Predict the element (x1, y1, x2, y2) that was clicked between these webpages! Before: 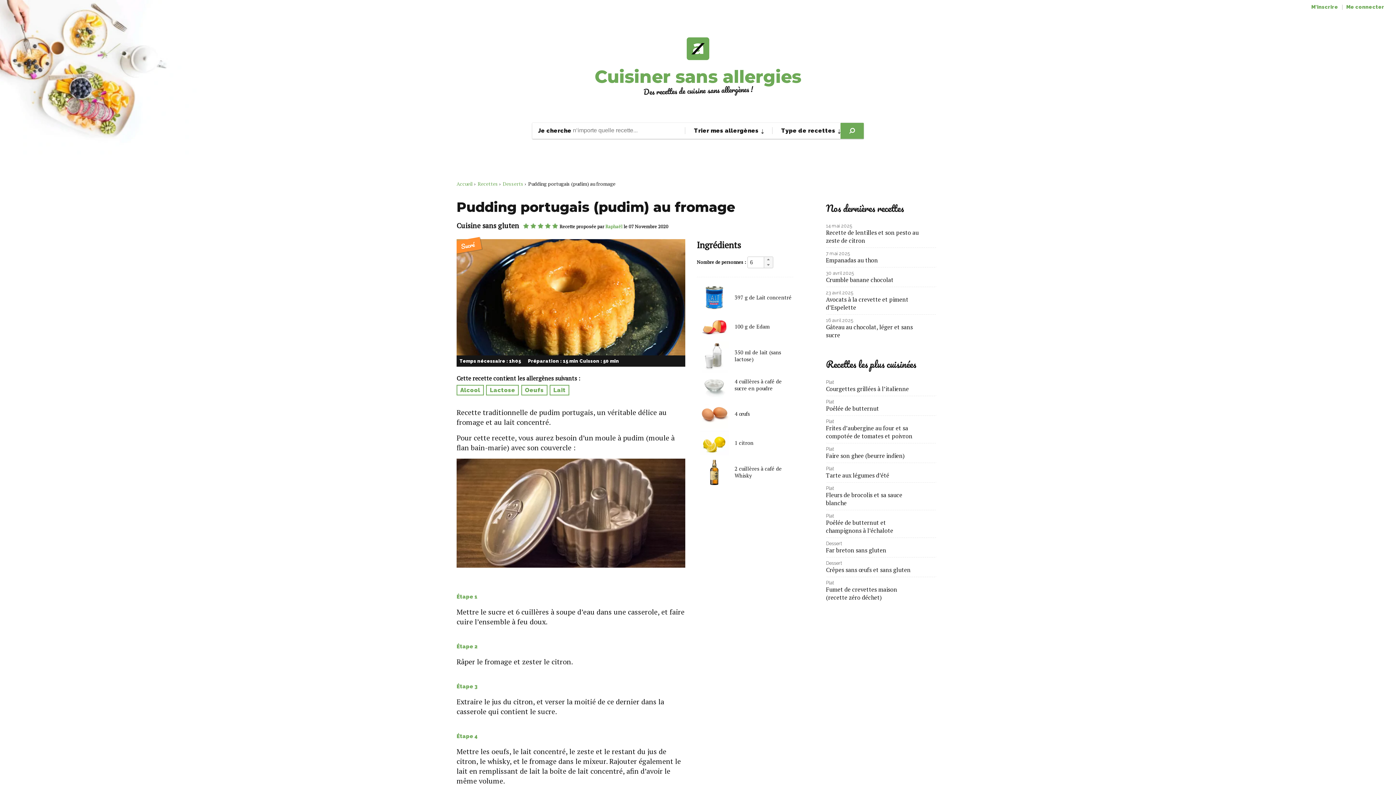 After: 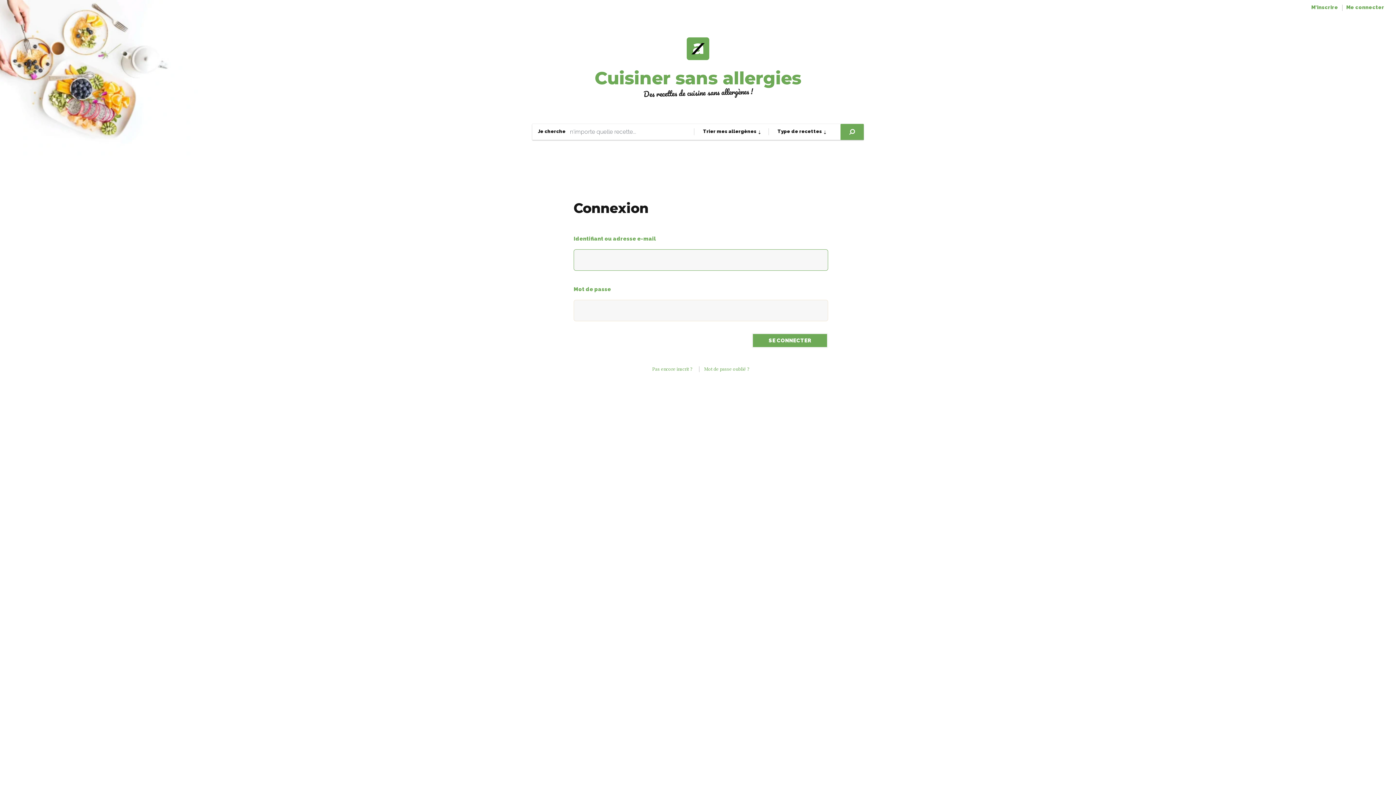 Action: bbox: (1346, 4, 1384, 9) label: Me connecter